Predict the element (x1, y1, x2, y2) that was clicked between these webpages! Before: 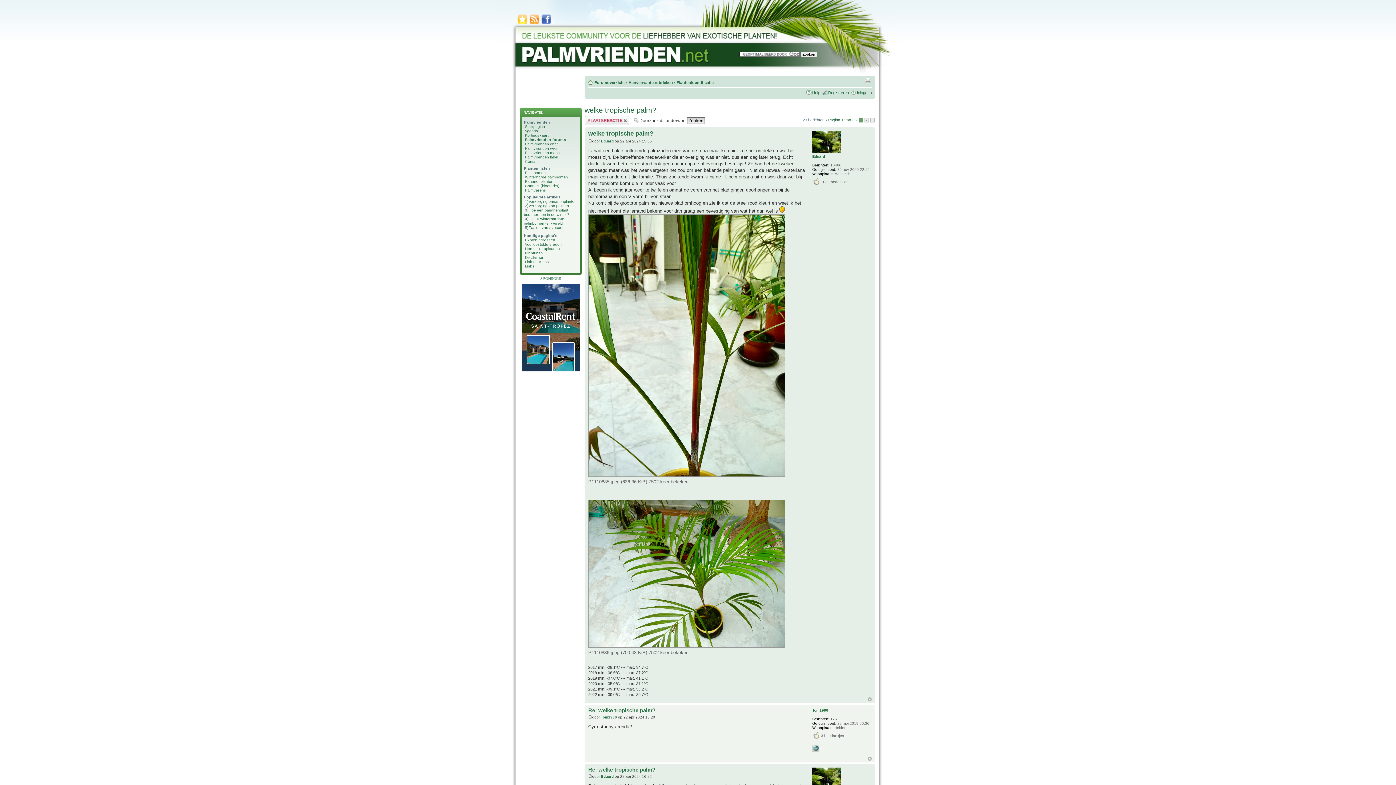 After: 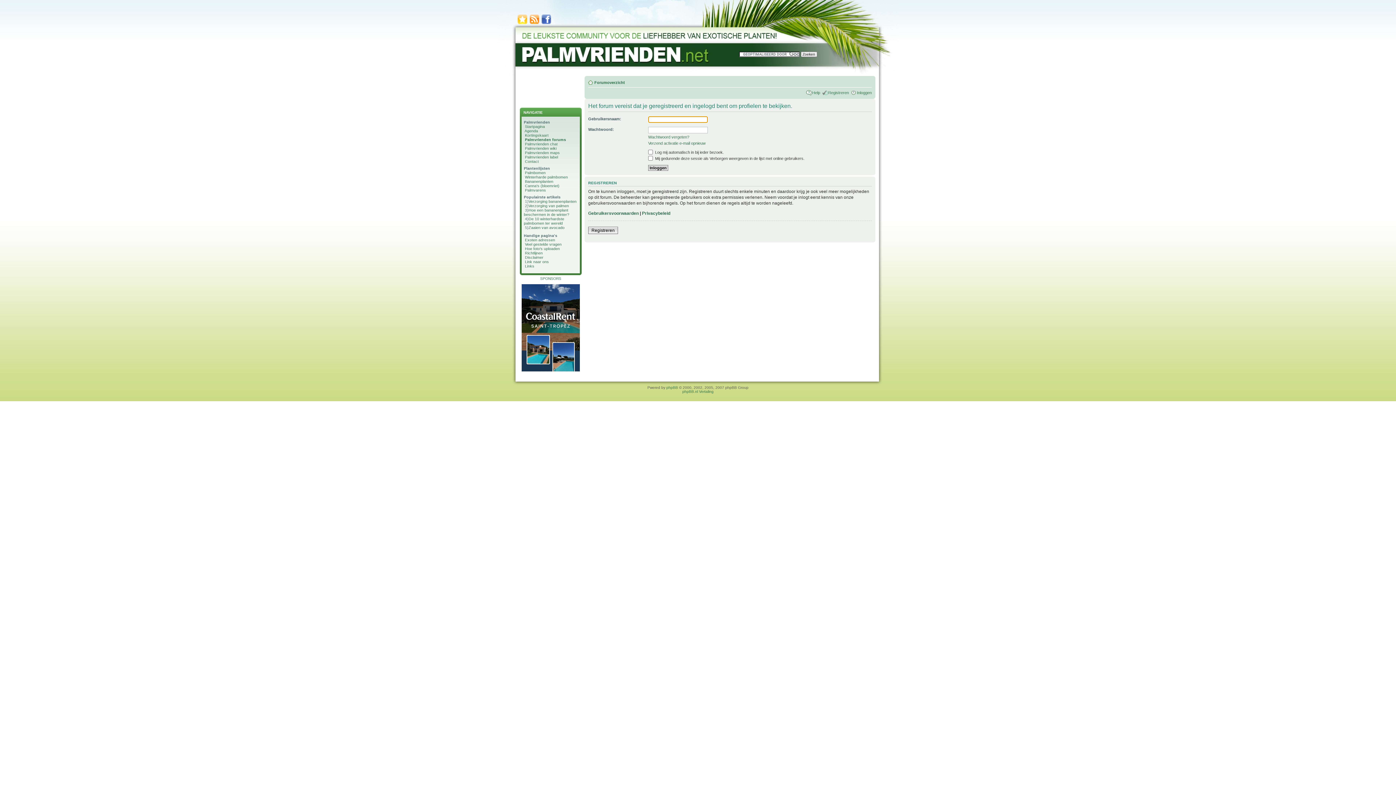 Action: label: Eduard bbox: (601, 139, 613, 143)